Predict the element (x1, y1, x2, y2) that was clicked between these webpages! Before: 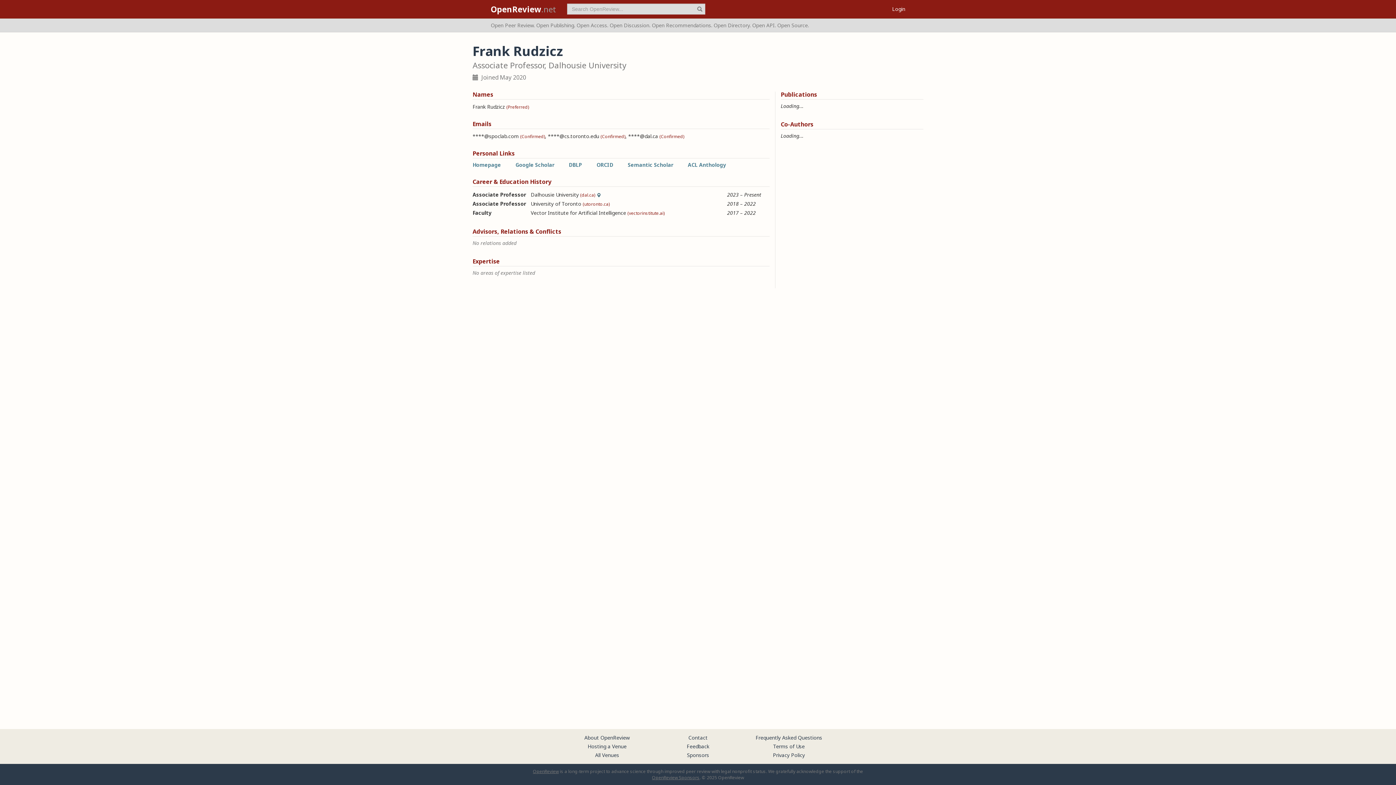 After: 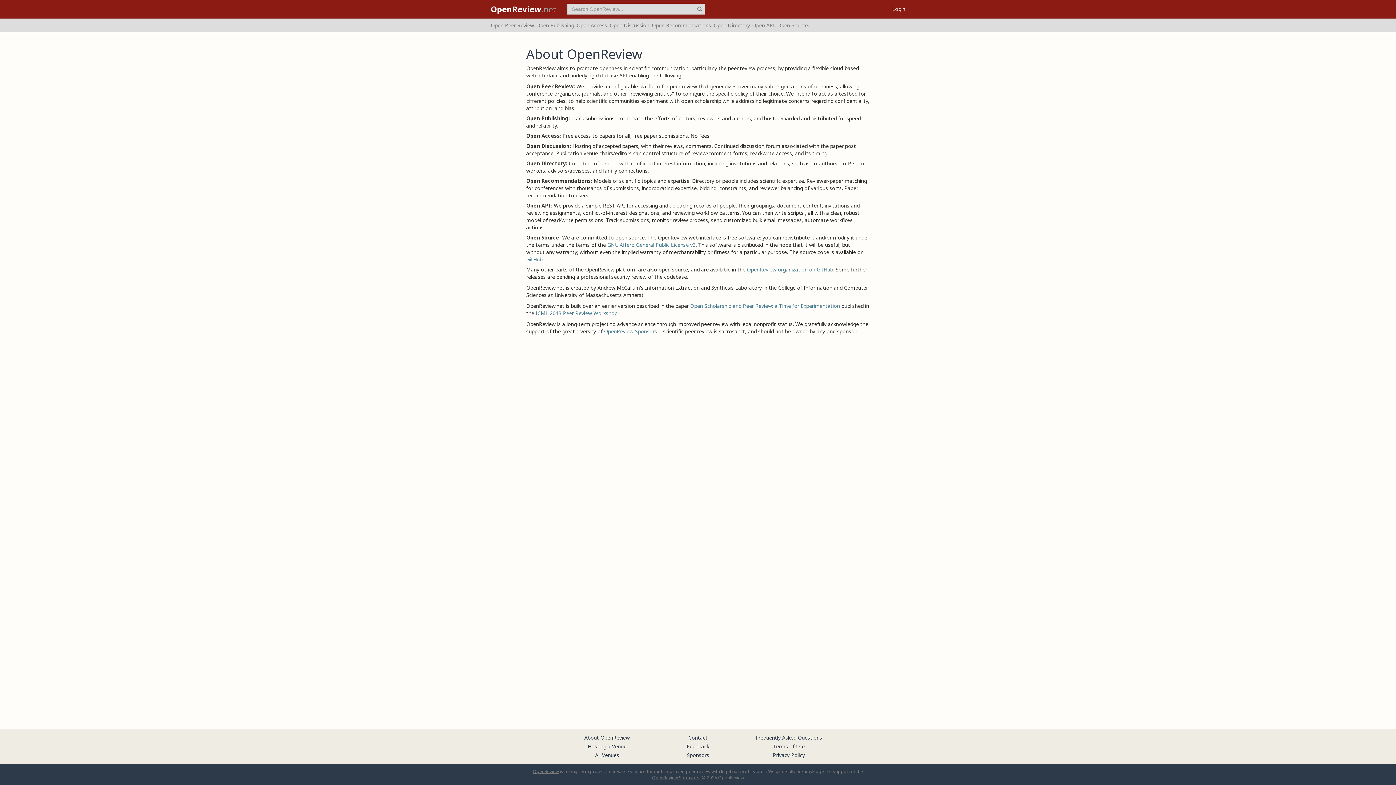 Action: bbox: (584, 734, 630, 741) label: About OpenReview